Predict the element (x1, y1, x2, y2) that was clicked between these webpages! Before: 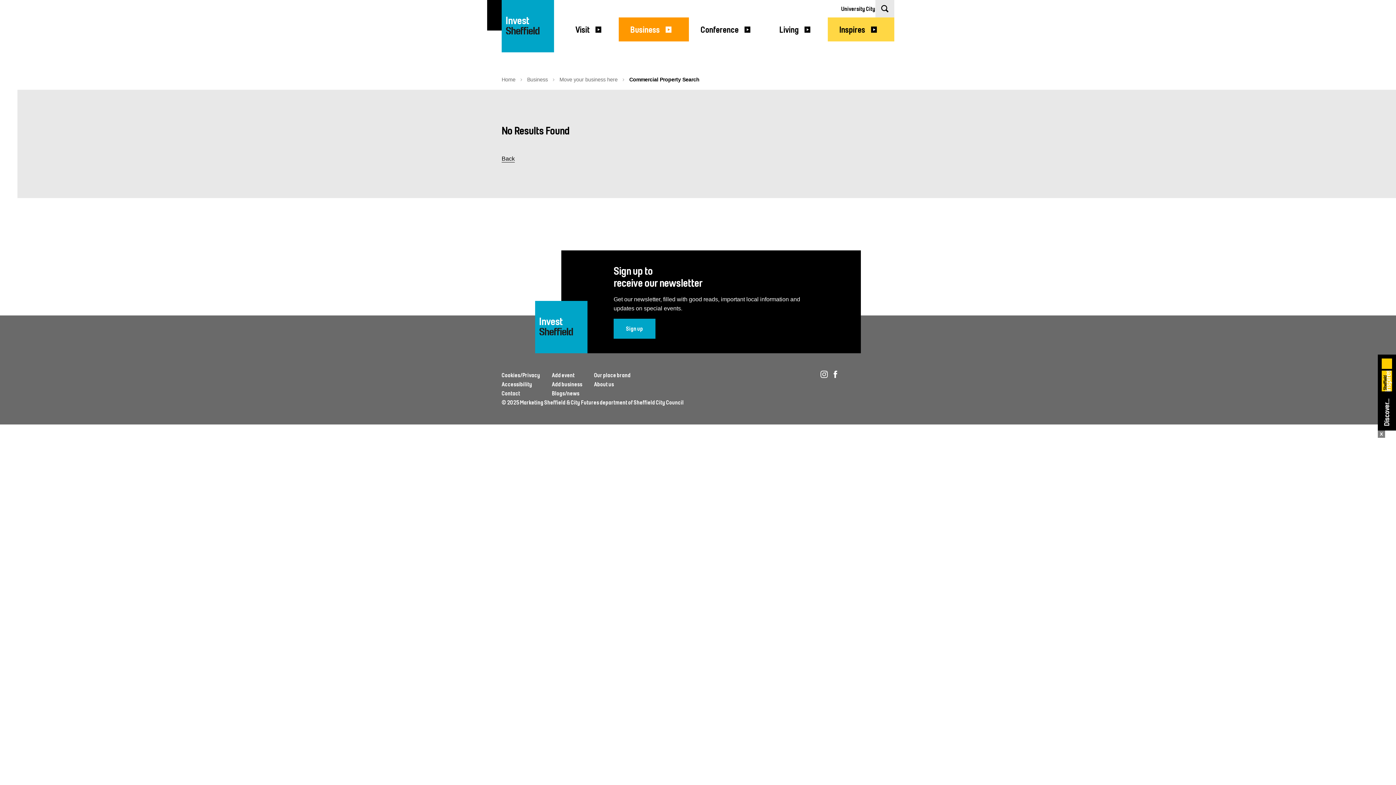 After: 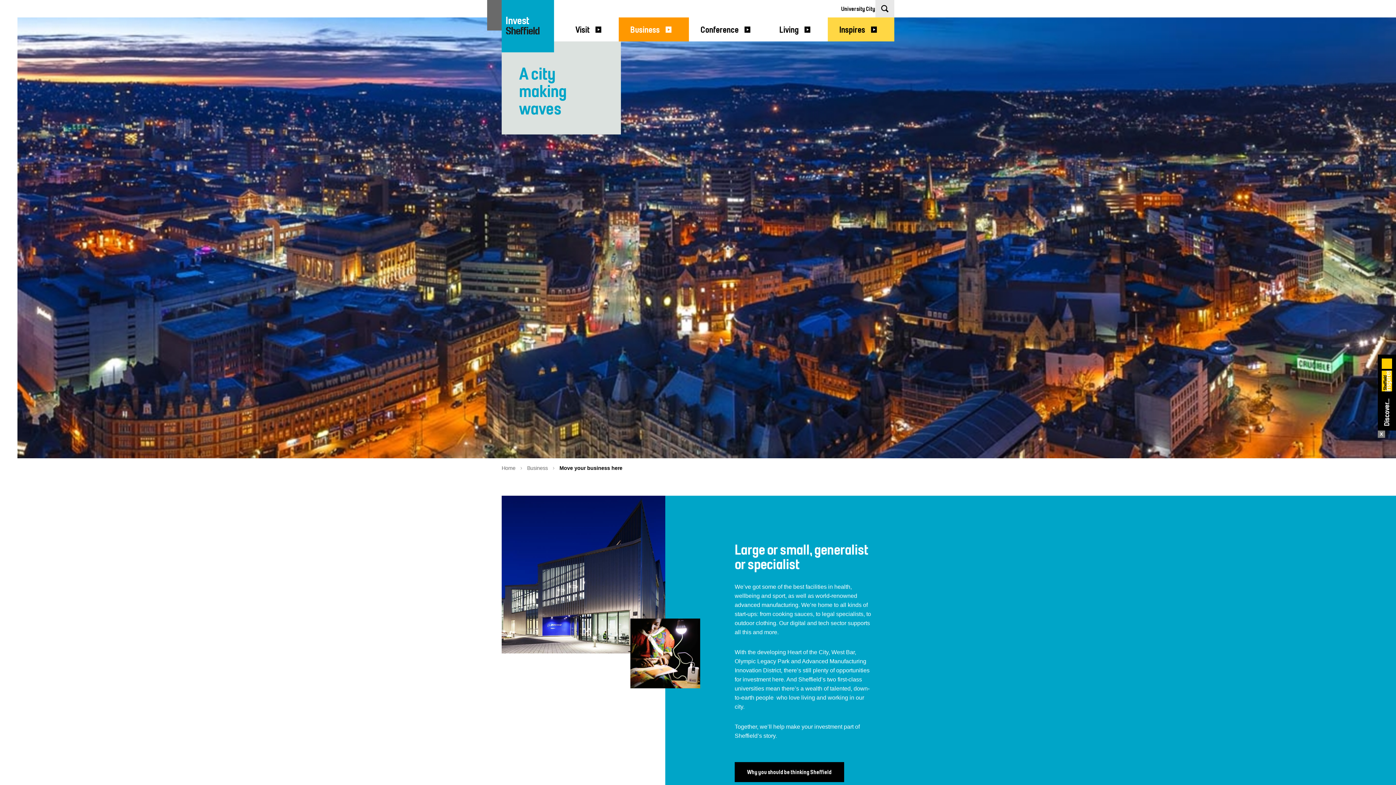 Action: label: Move your business here bbox: (559, 76, 617, 82)